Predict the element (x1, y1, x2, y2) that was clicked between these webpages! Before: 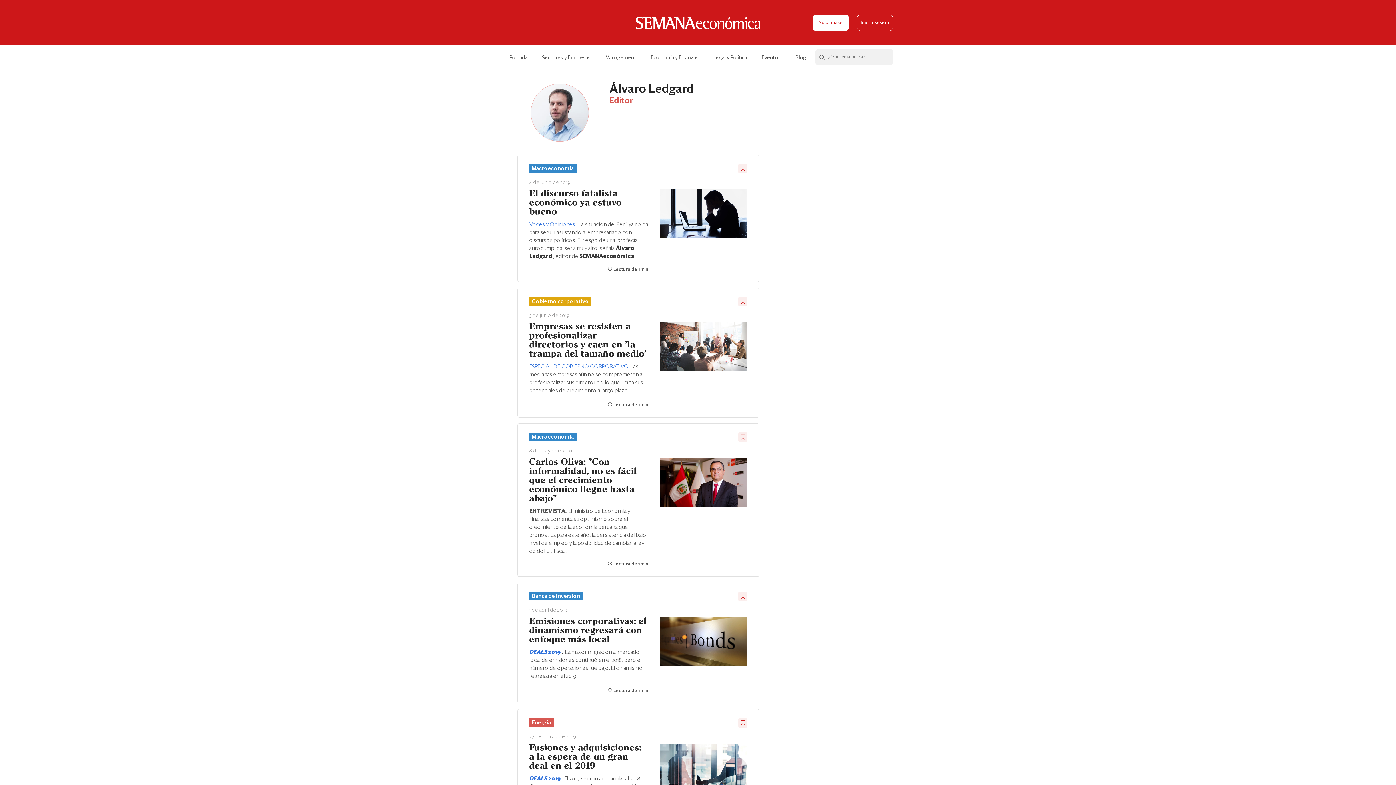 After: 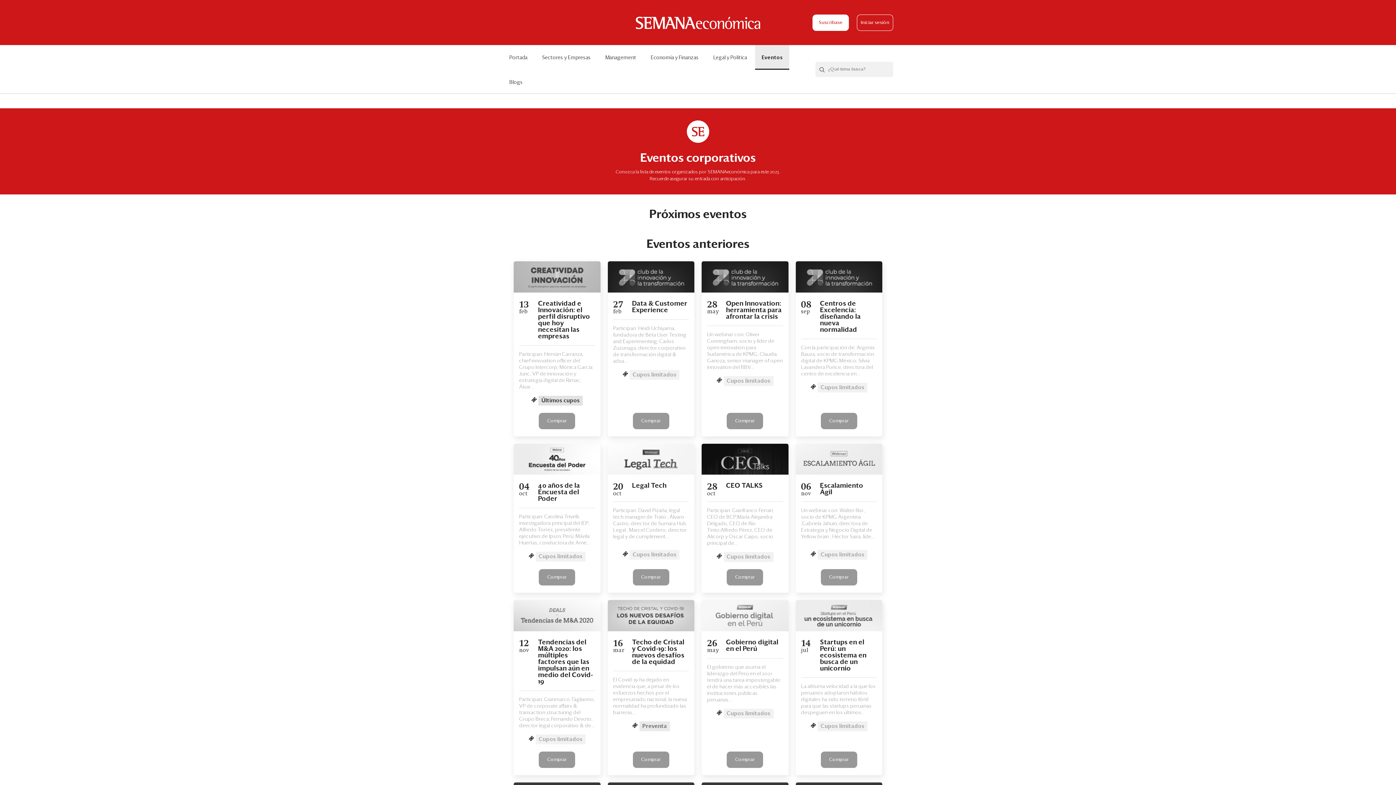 Action: label: Eventos bbox: (755, 45, 787, 68)